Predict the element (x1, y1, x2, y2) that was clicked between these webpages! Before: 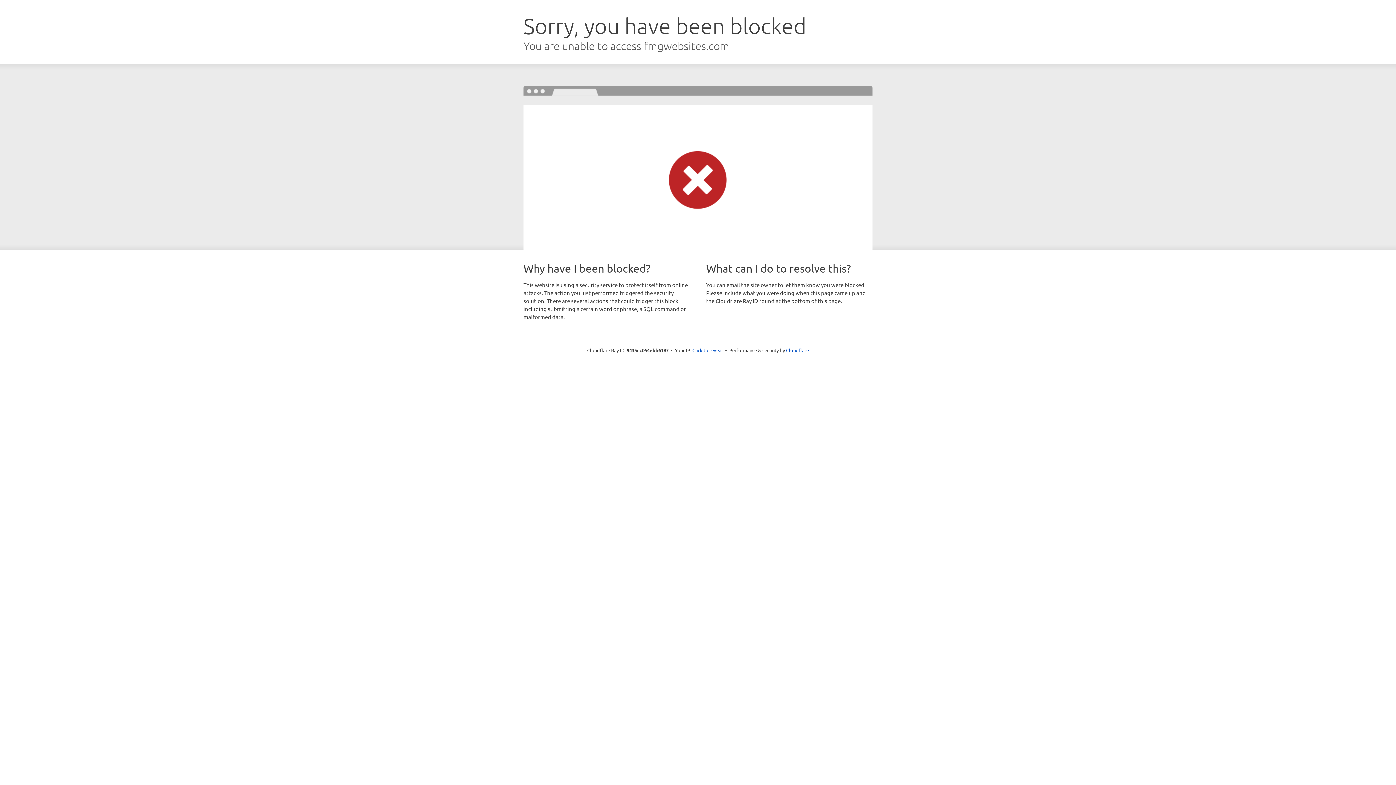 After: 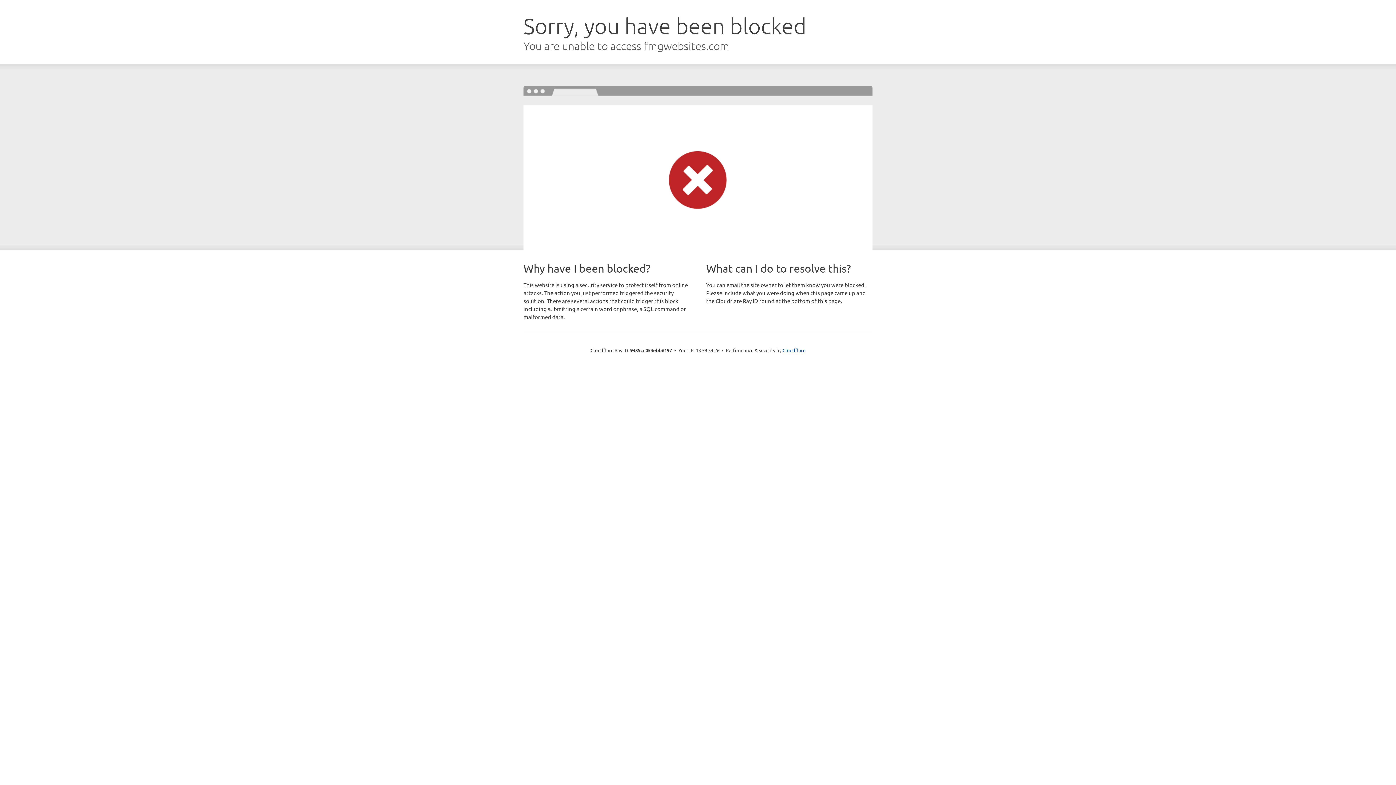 Action: label: Click to reveal bbox: (692, 346, 723, 353)